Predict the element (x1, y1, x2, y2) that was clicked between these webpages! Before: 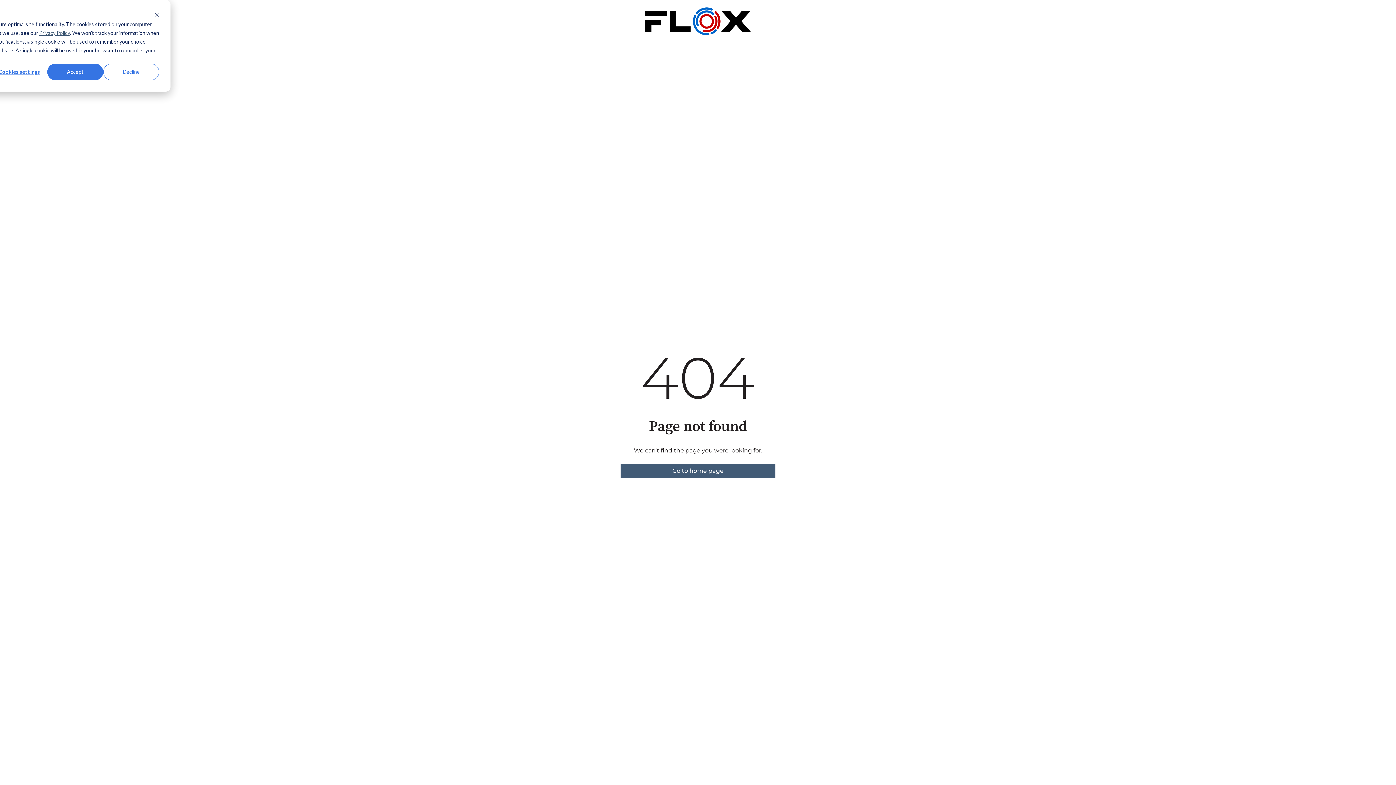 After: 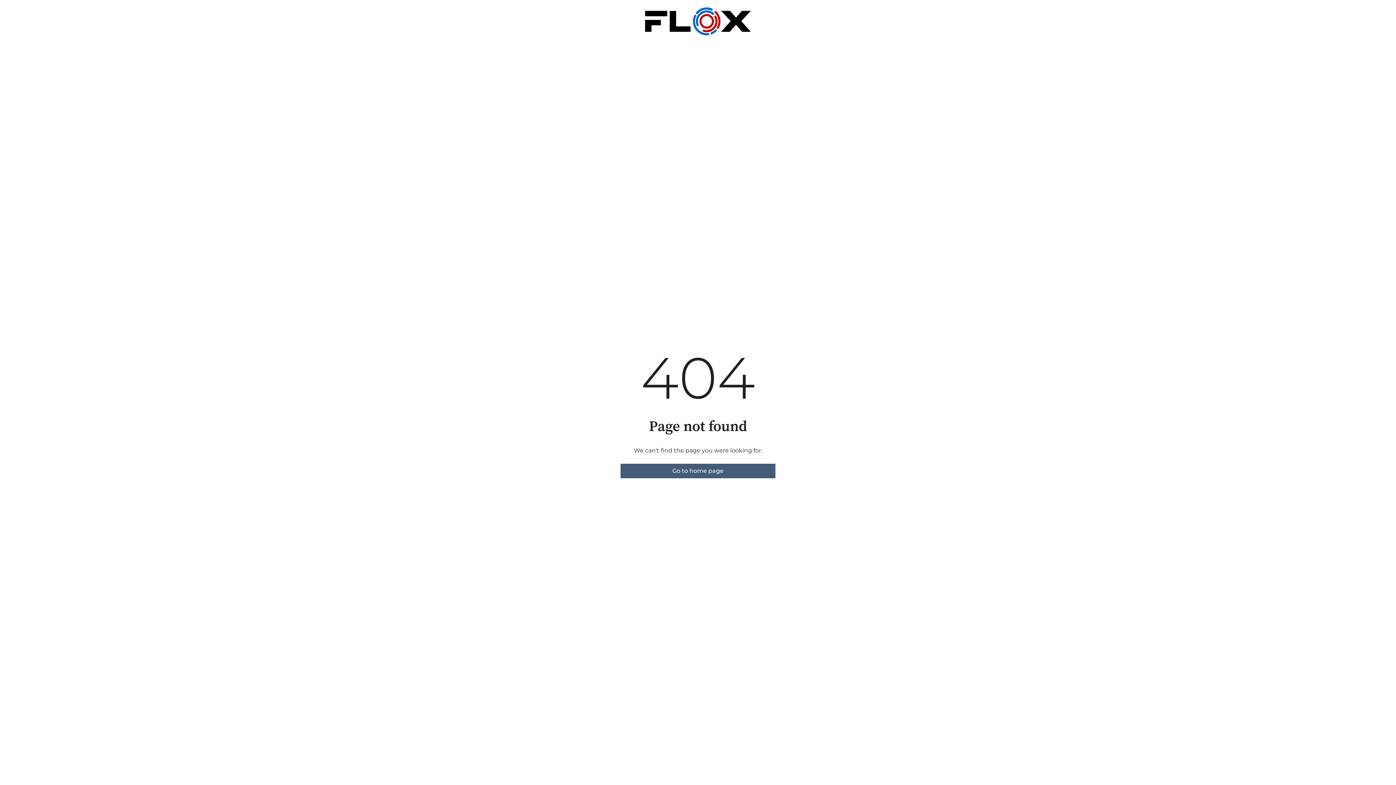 Action: bbox: (103, 63, 159, 80) label: Decline